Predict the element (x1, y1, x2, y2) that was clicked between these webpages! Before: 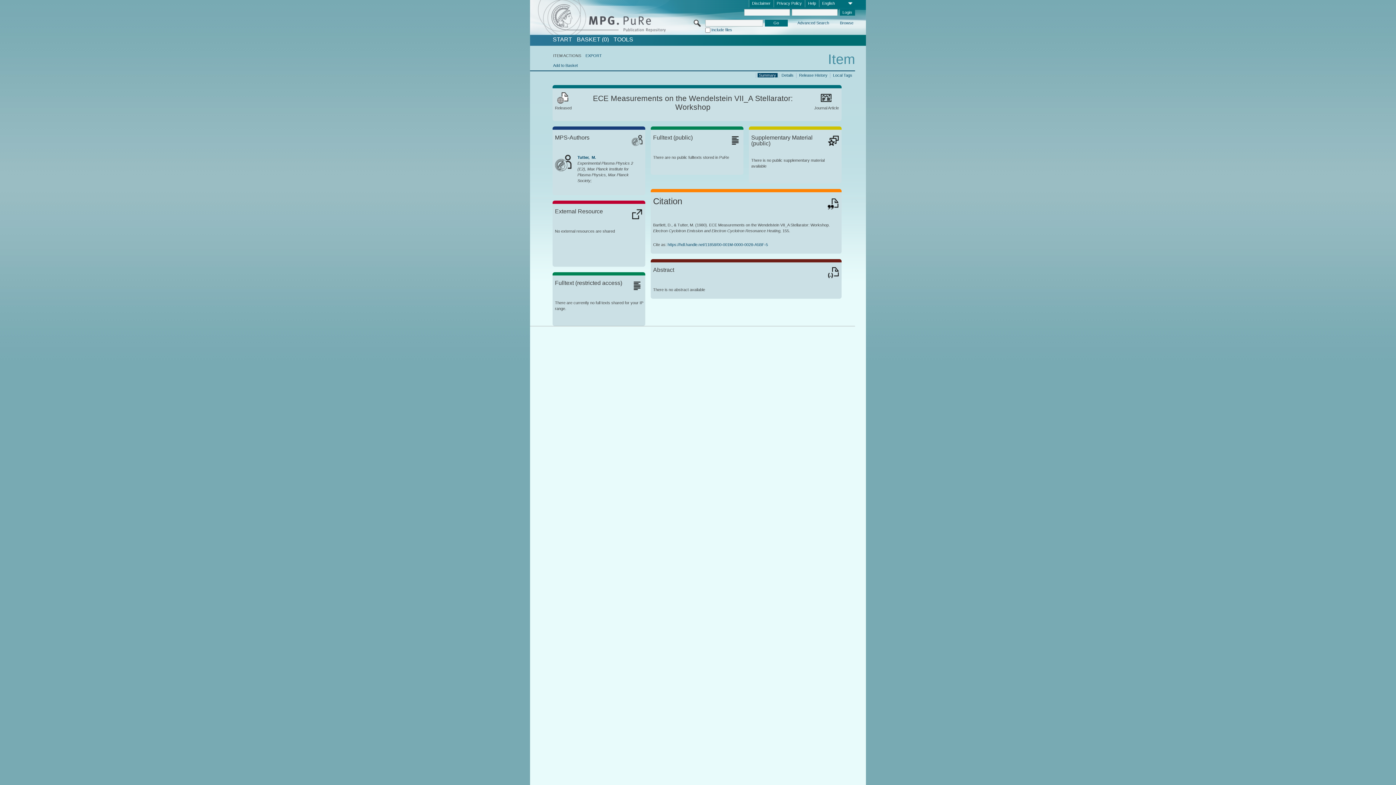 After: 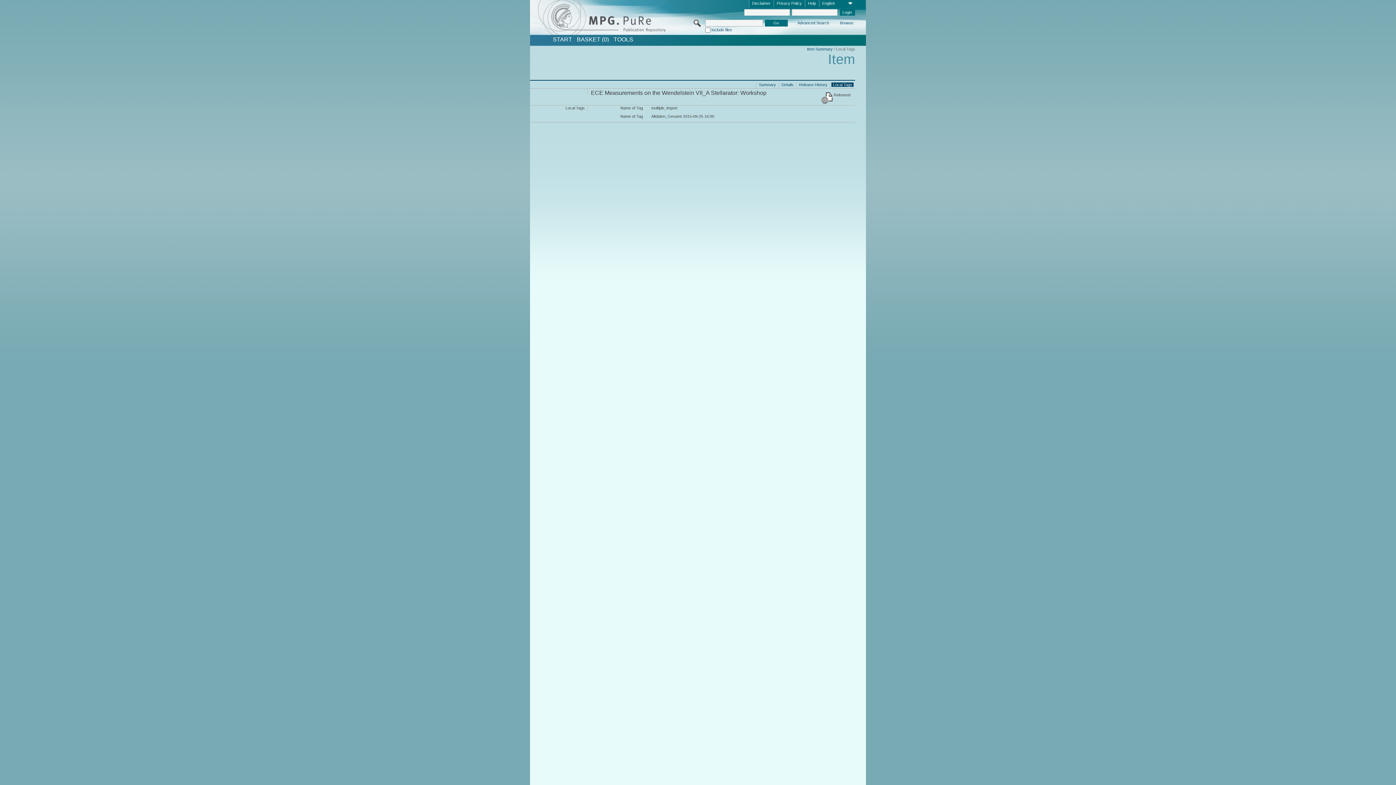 Action: label: Local Tags bbox: (831, 72, 853, 77)